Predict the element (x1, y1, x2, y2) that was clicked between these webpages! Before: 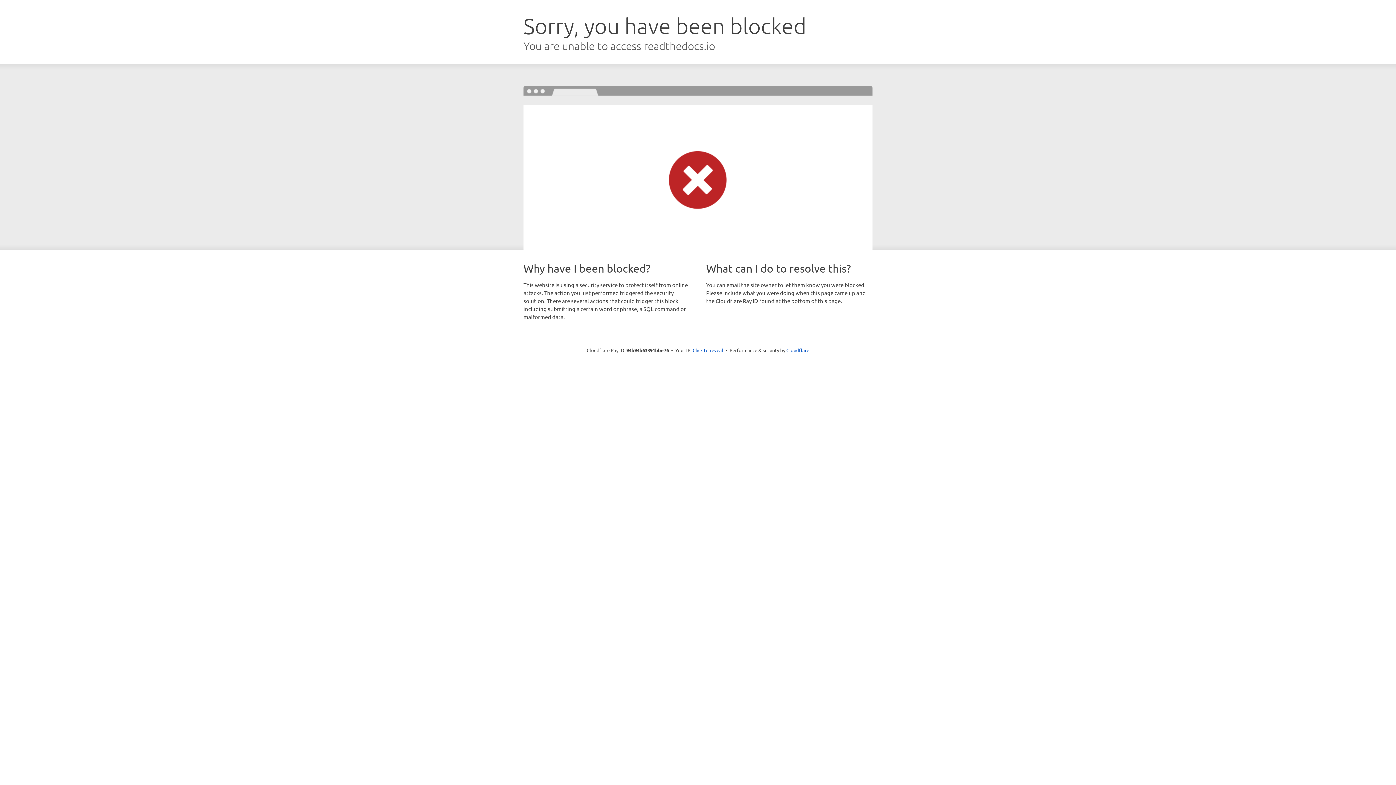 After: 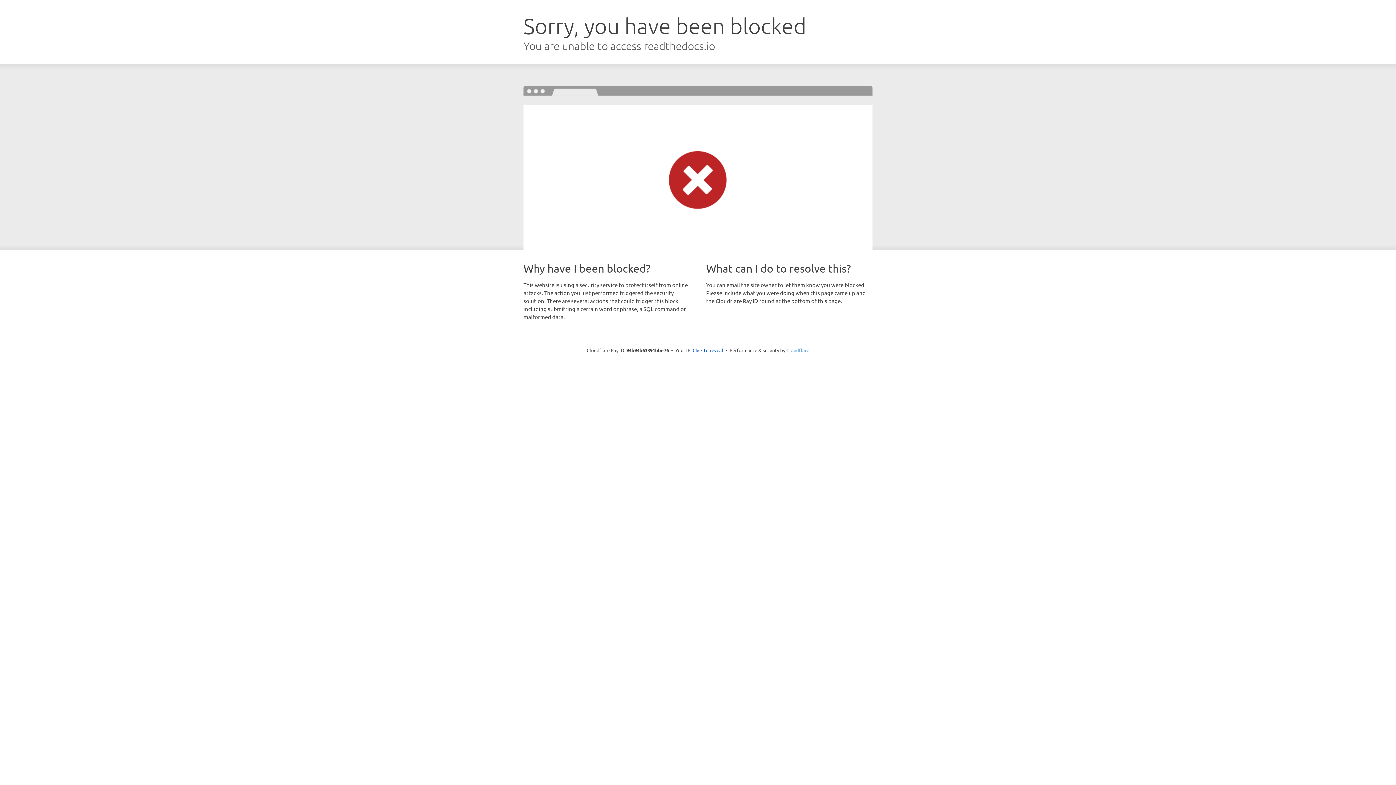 Action: label: Cloudflare bbox: (786, 347, 809, 353)